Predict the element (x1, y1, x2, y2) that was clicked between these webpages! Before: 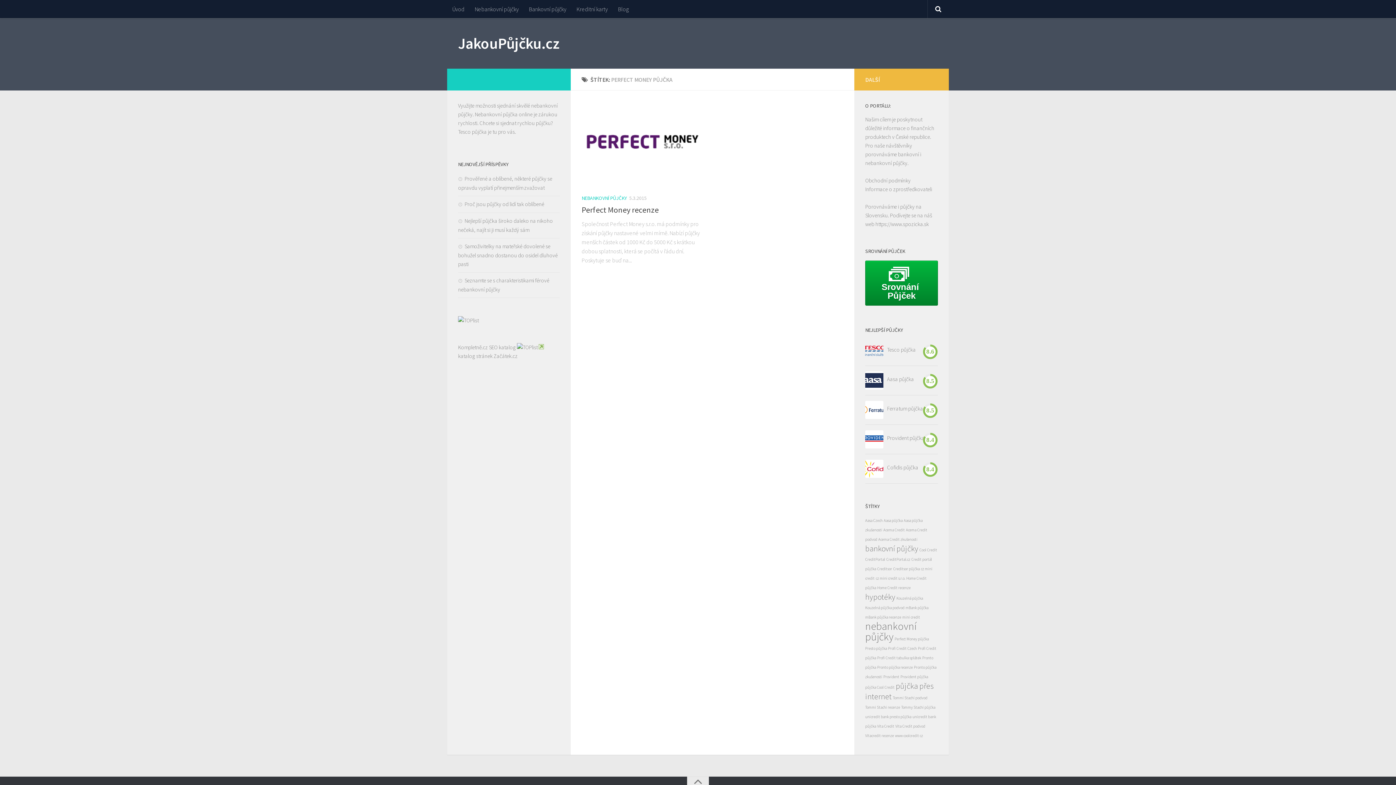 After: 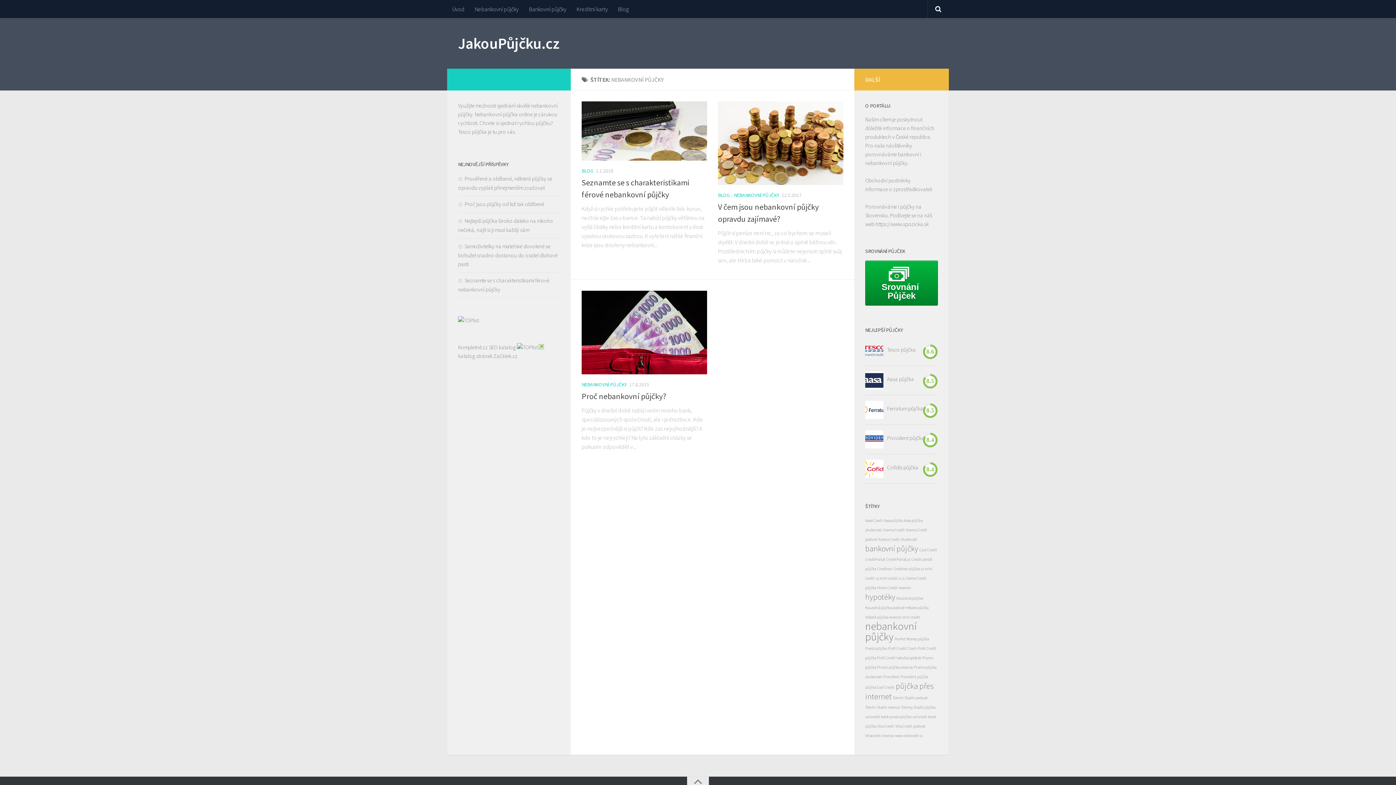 Action: label: nebankovní půjčky (3 položky) bbox: (865, 619, 917, 643)